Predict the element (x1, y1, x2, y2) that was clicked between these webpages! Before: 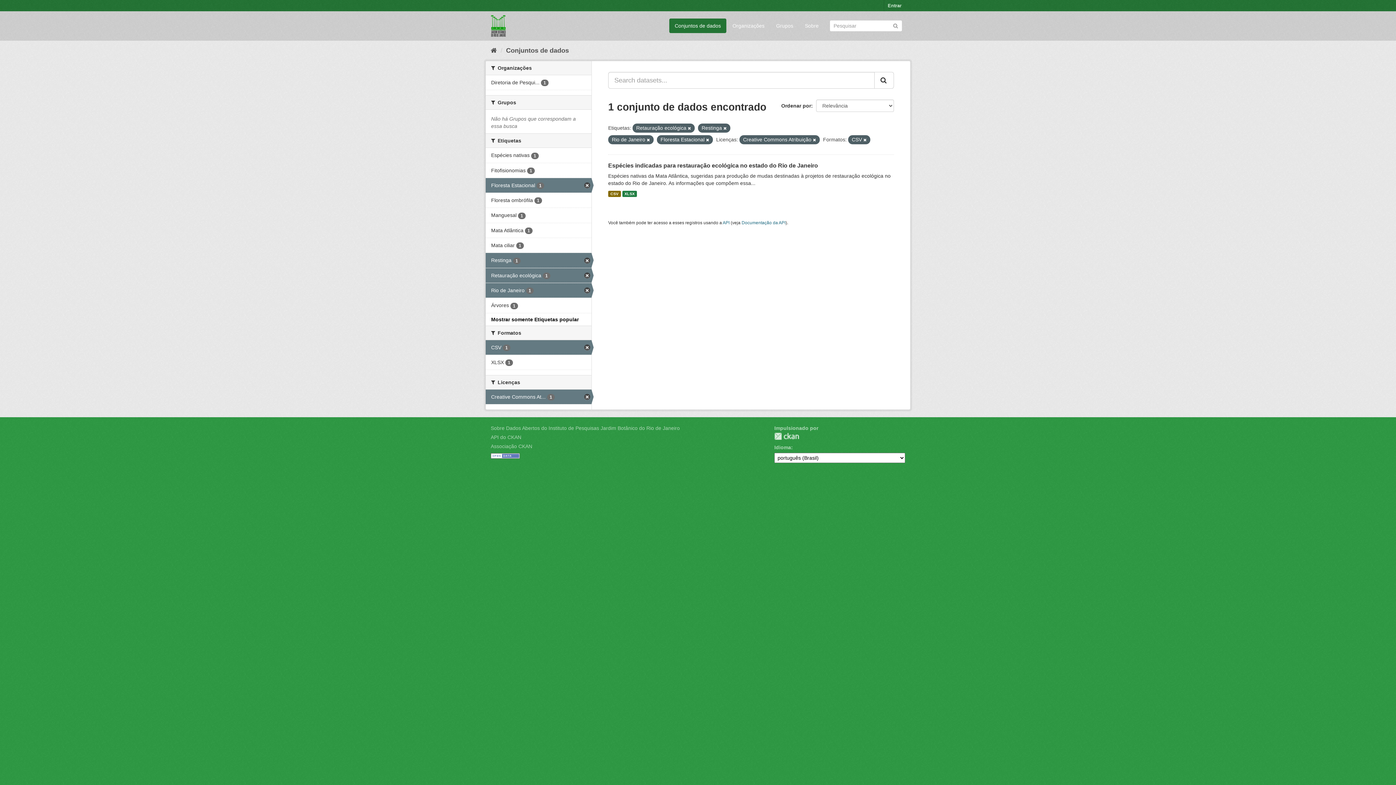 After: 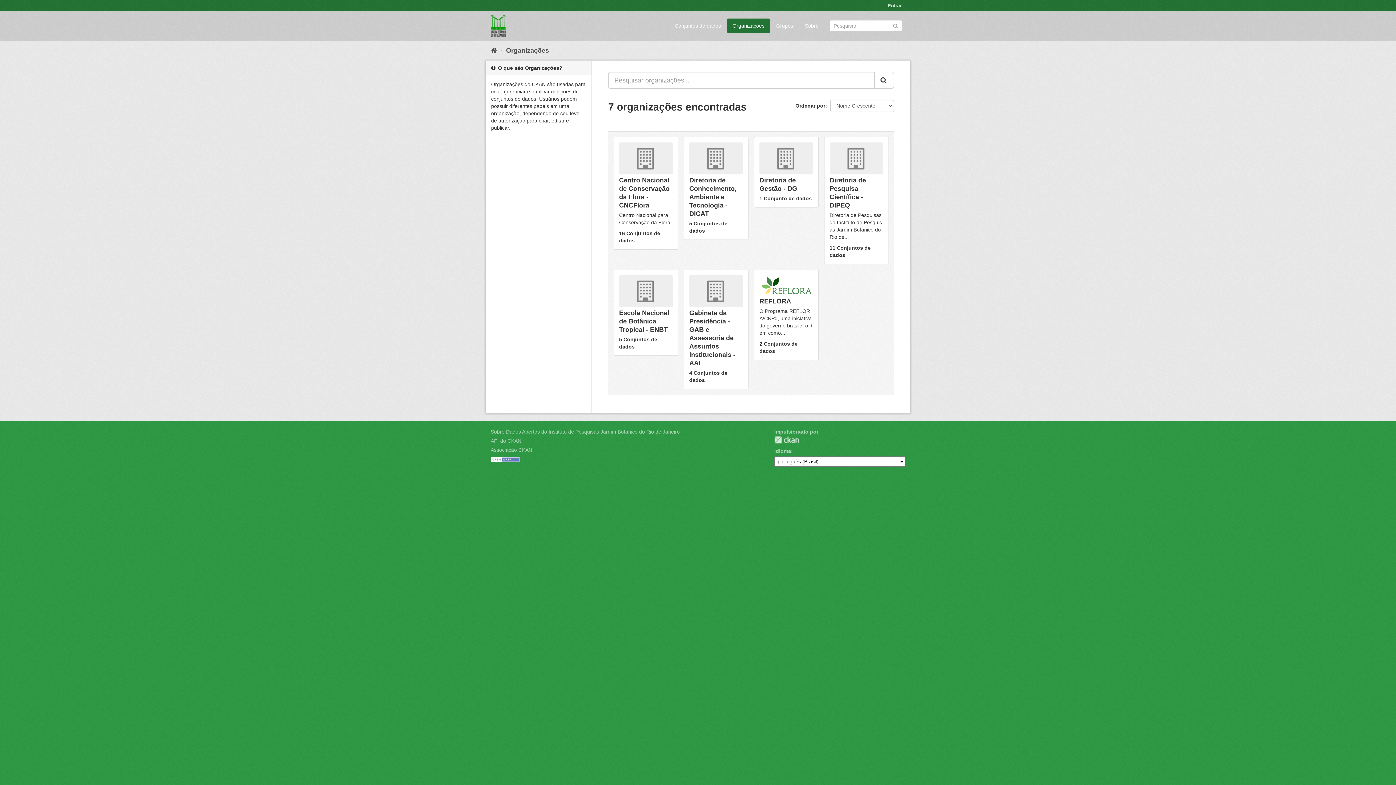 Action: bbox: (727, 18, 770, 33) label: Organizações